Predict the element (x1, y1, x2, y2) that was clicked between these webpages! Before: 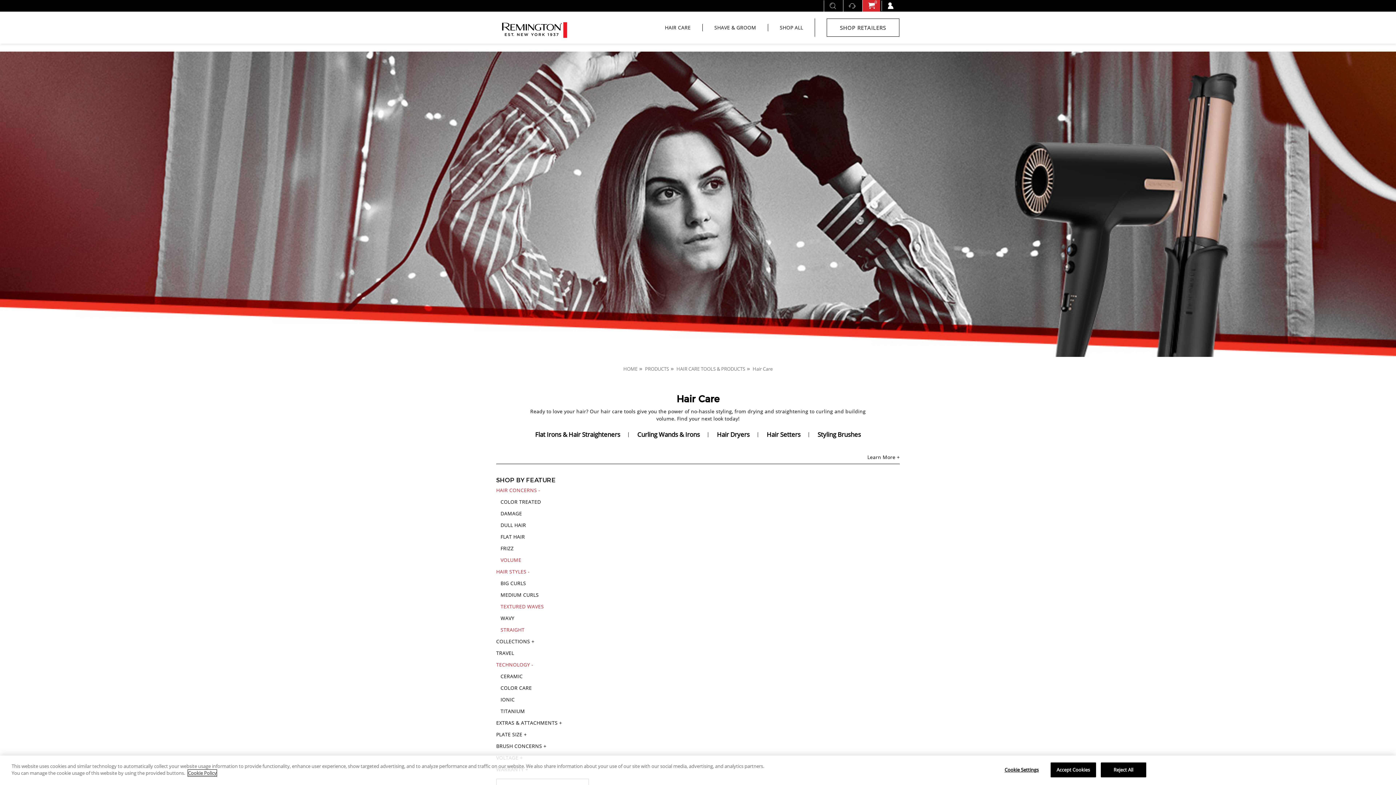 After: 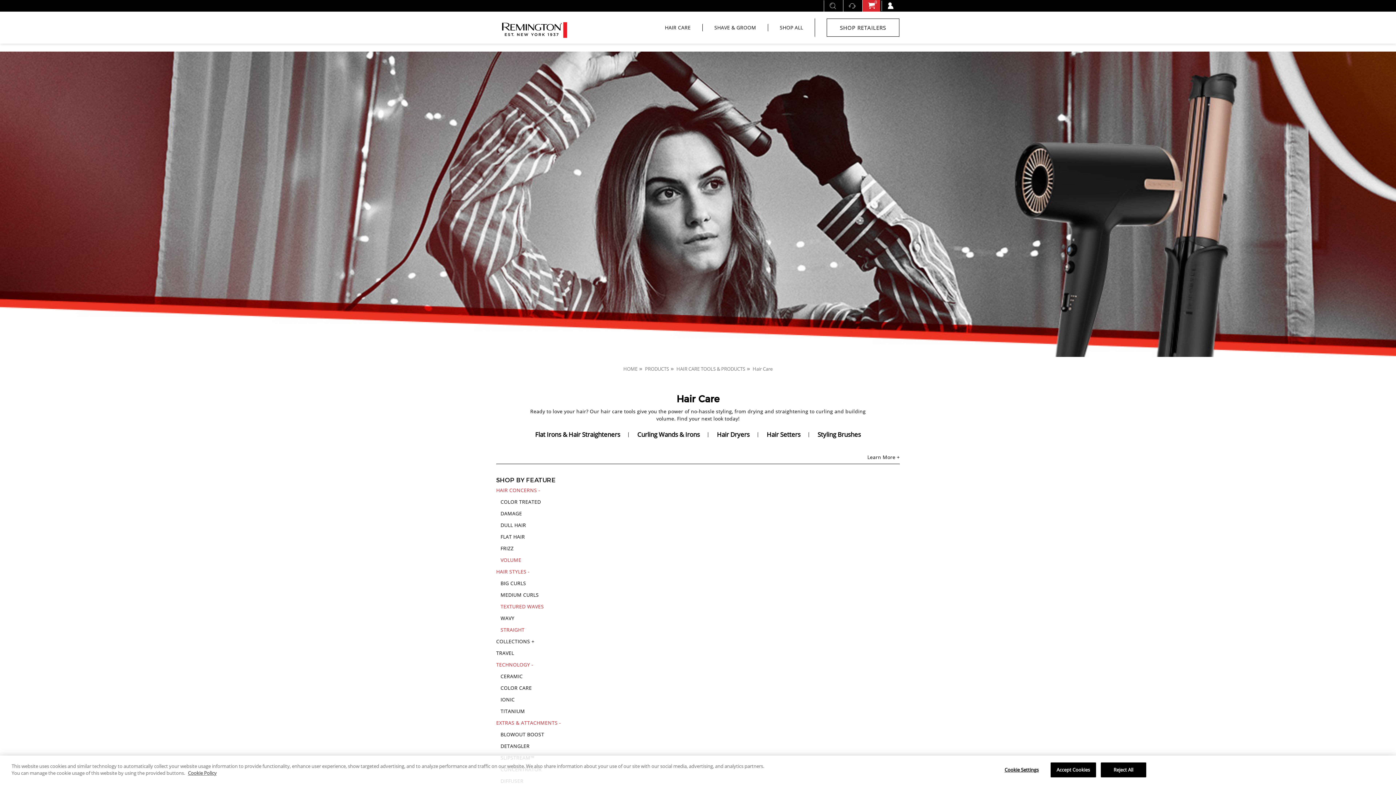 Action: bbox: (496, 719, 589, 726) label: EXTRAS & ATTACHMENTS